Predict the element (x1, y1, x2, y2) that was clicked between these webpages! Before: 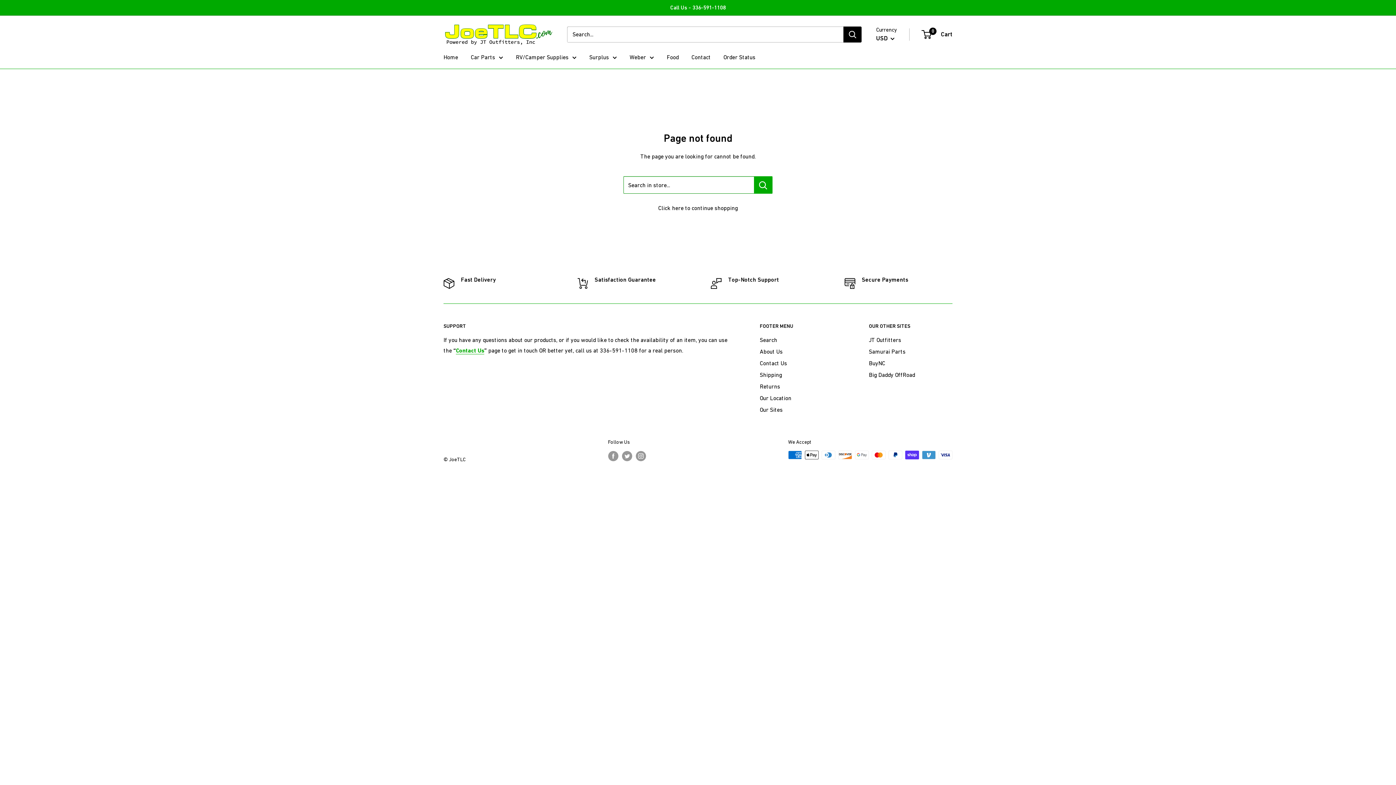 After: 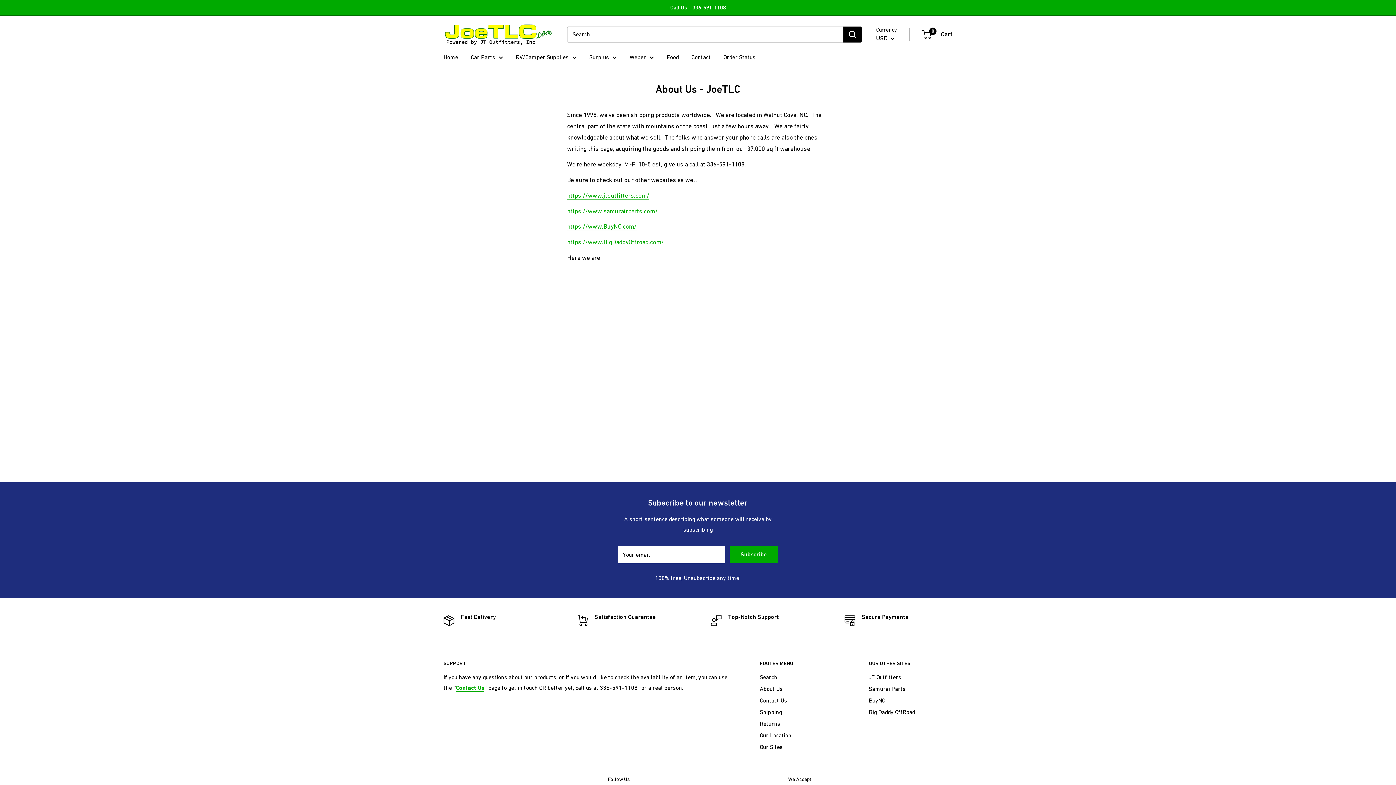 Action: label: About Us bbox: (760, 345, 843, 357)